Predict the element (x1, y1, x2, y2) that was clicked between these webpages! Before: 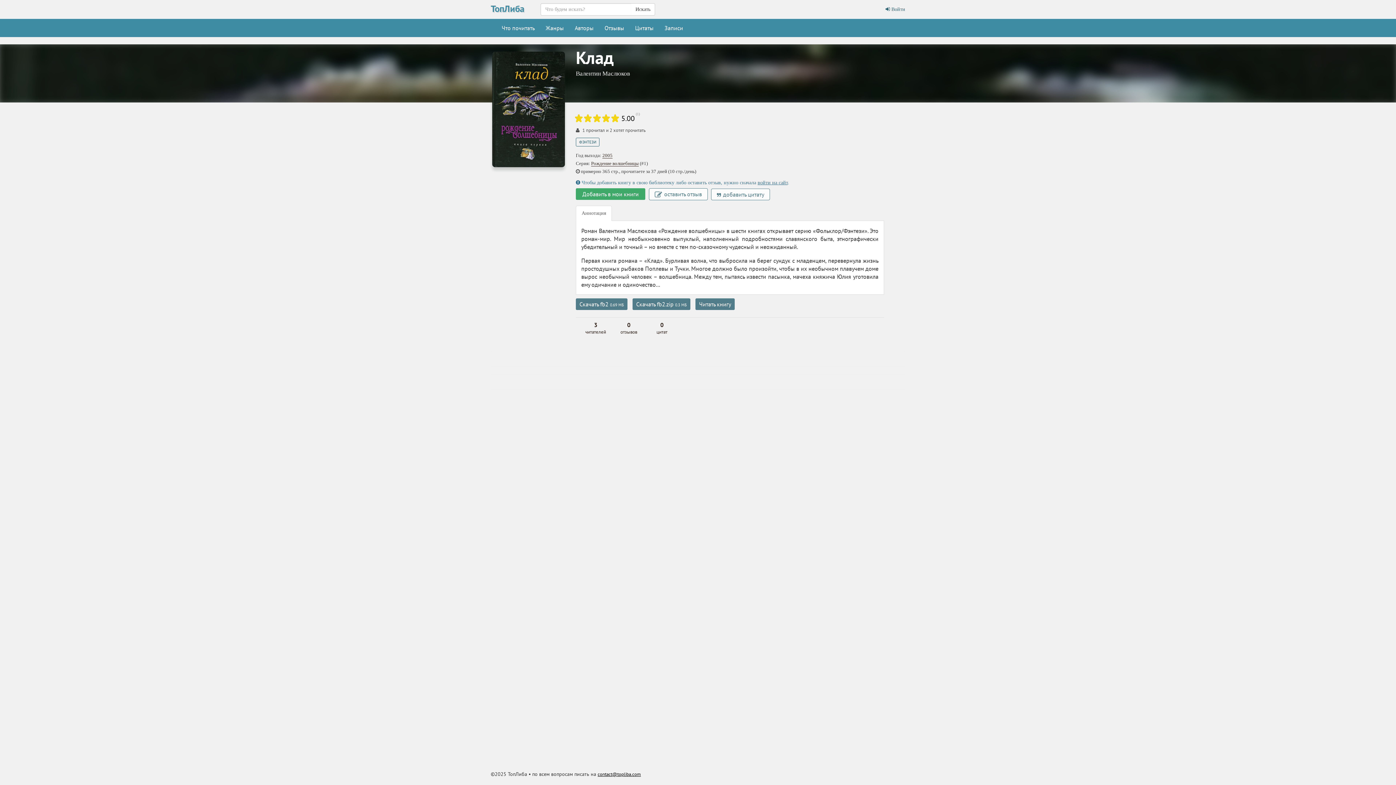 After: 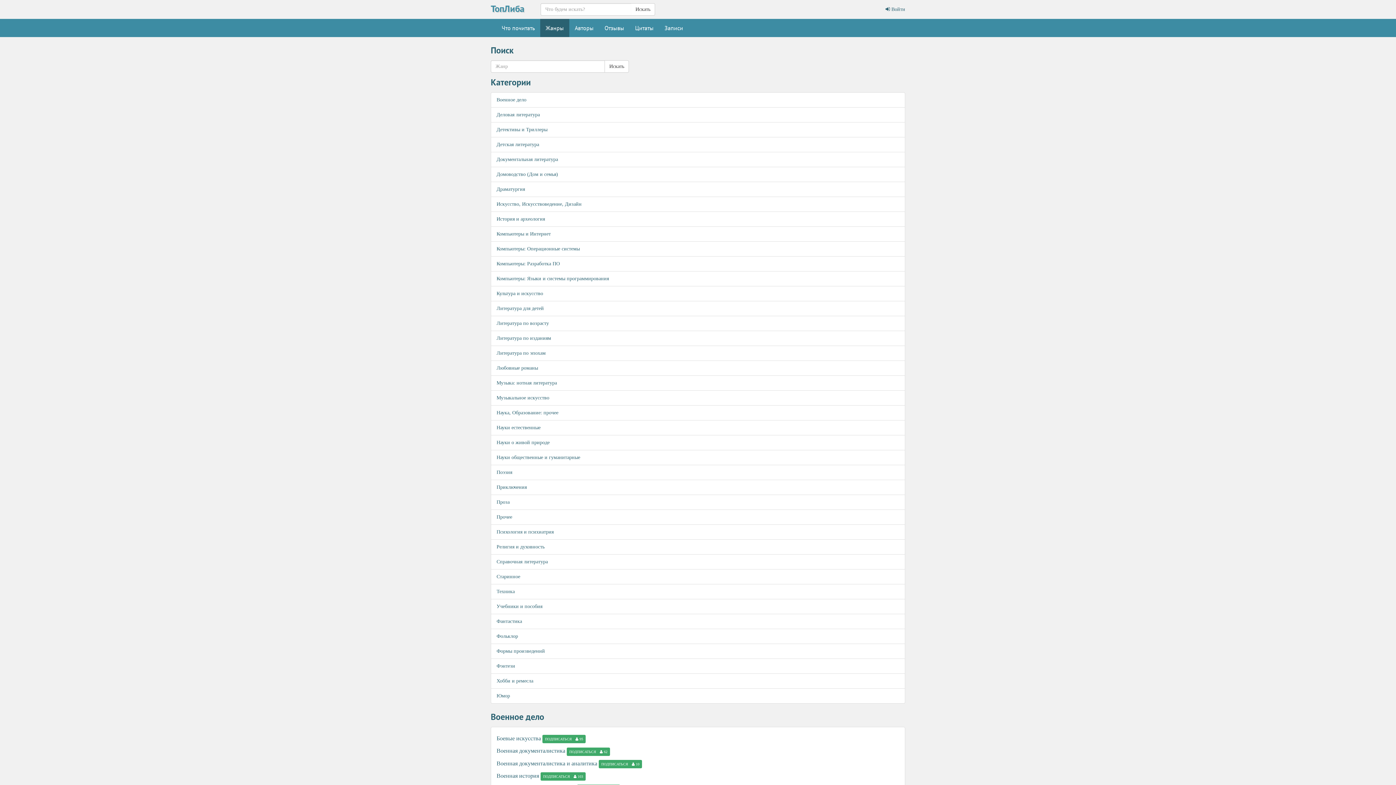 Action: bbox: (540, 18, 569, 37) label: Жанры